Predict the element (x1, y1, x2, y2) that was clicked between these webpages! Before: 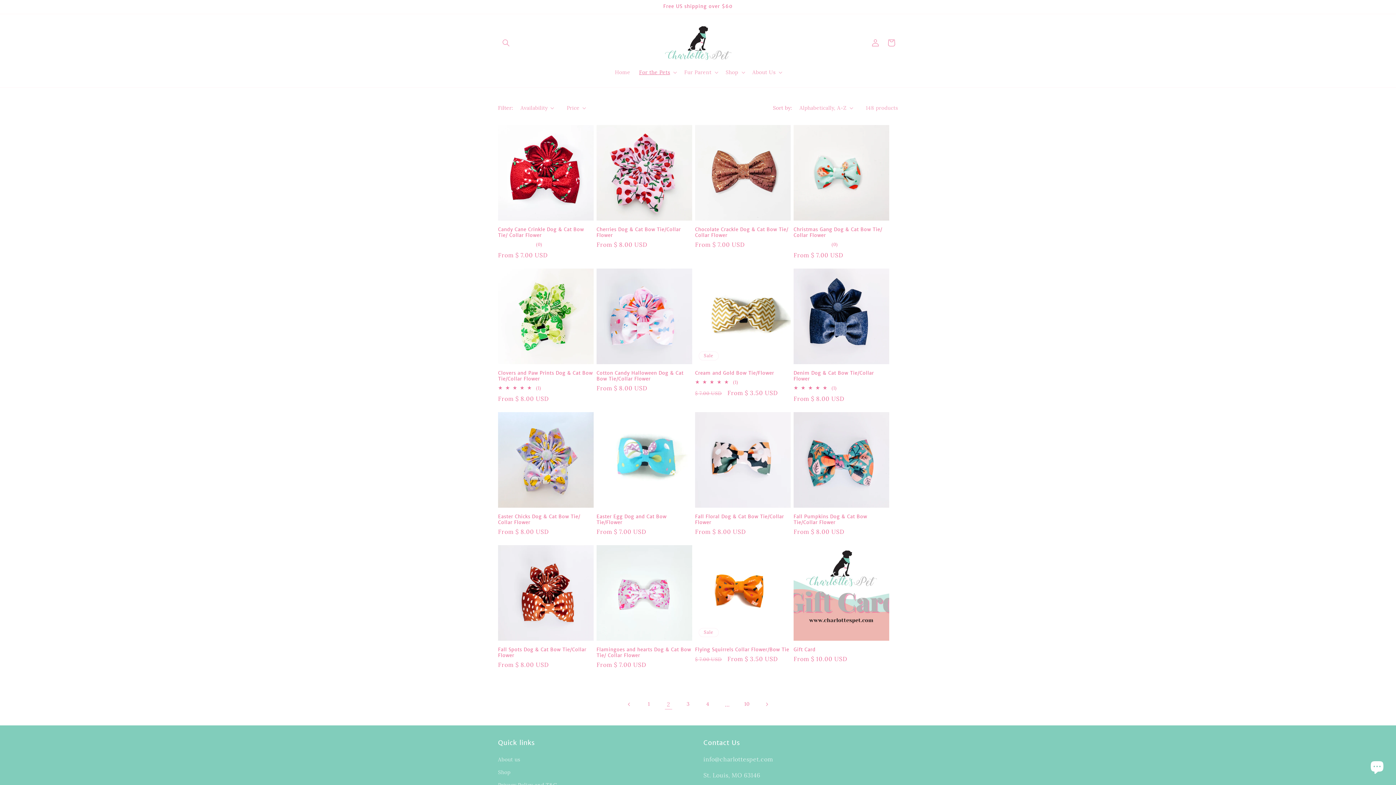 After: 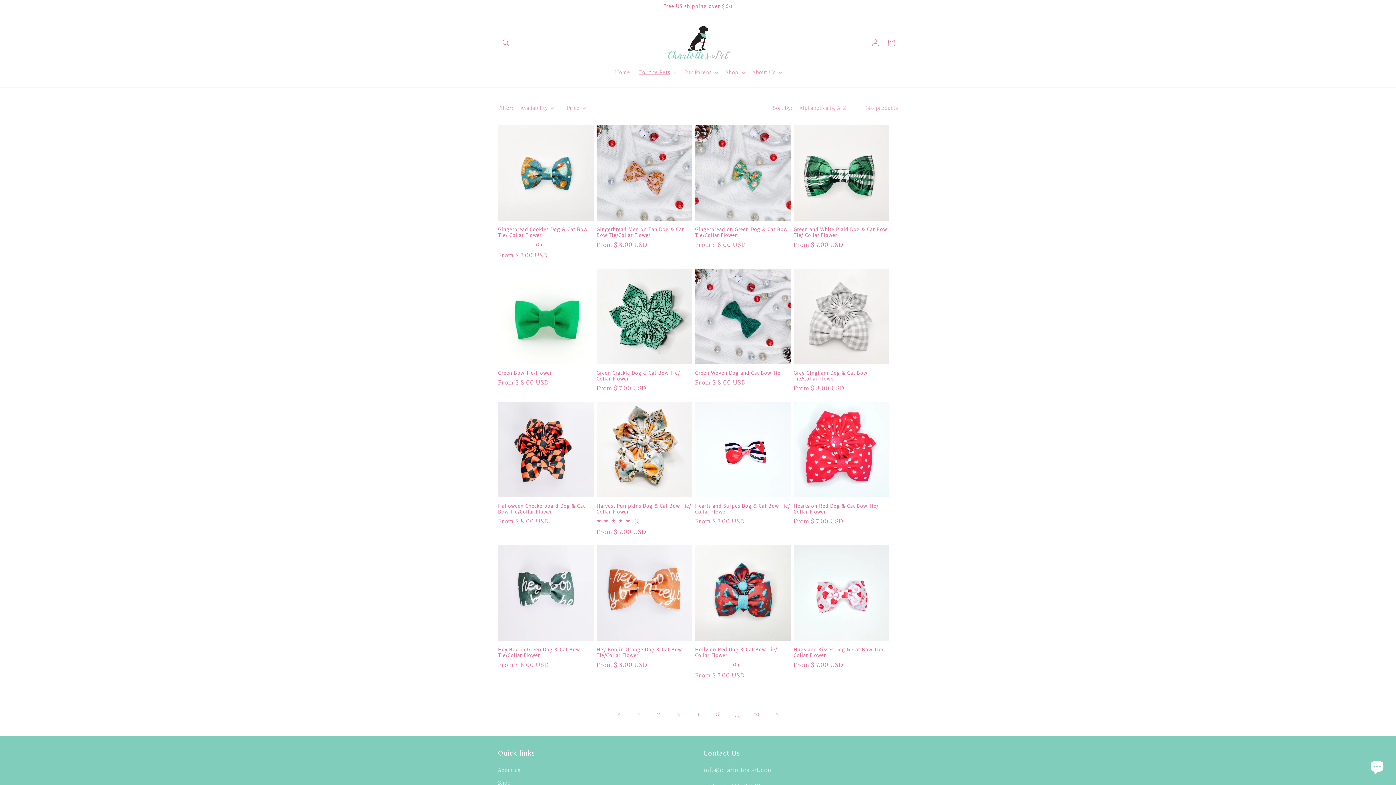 Action: label: Next page bbox: (758, 696, 774, 712)